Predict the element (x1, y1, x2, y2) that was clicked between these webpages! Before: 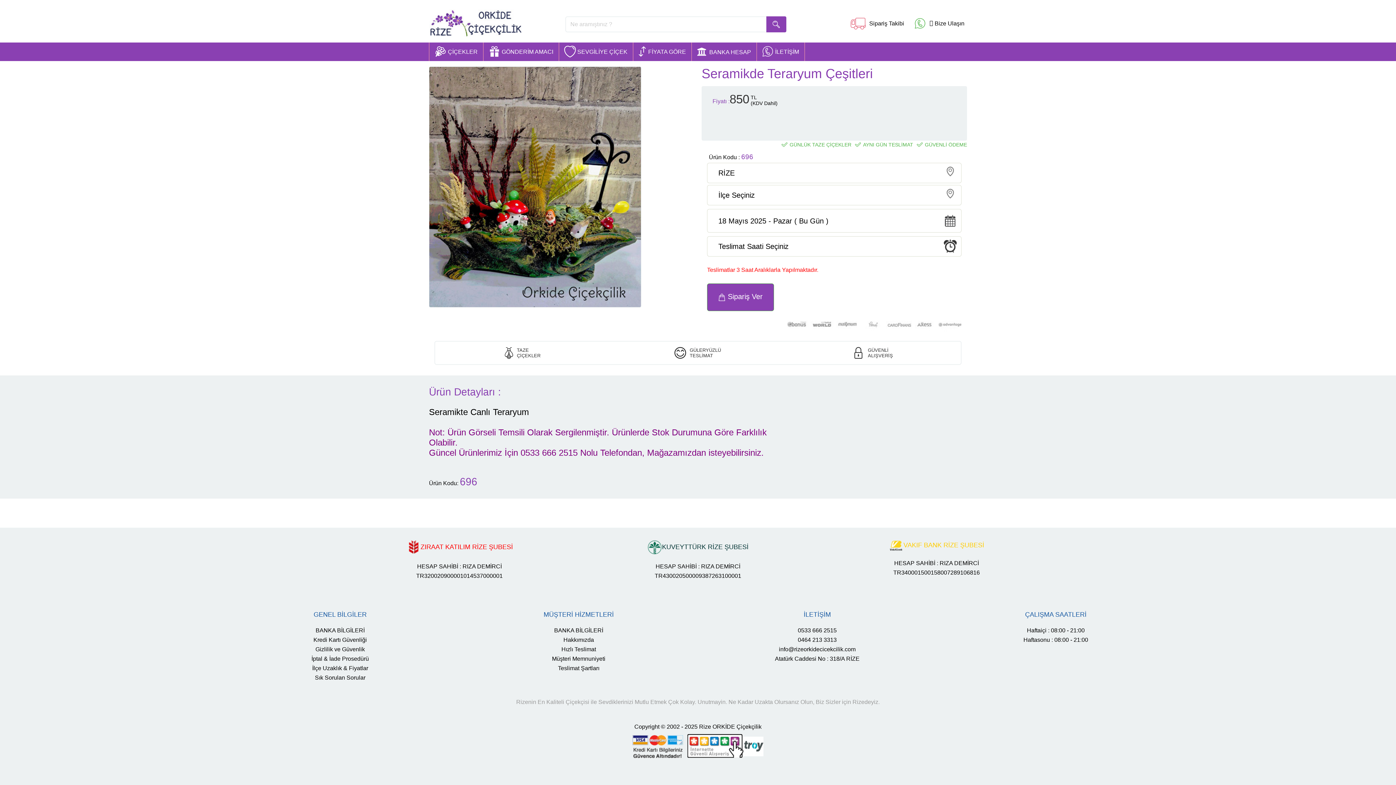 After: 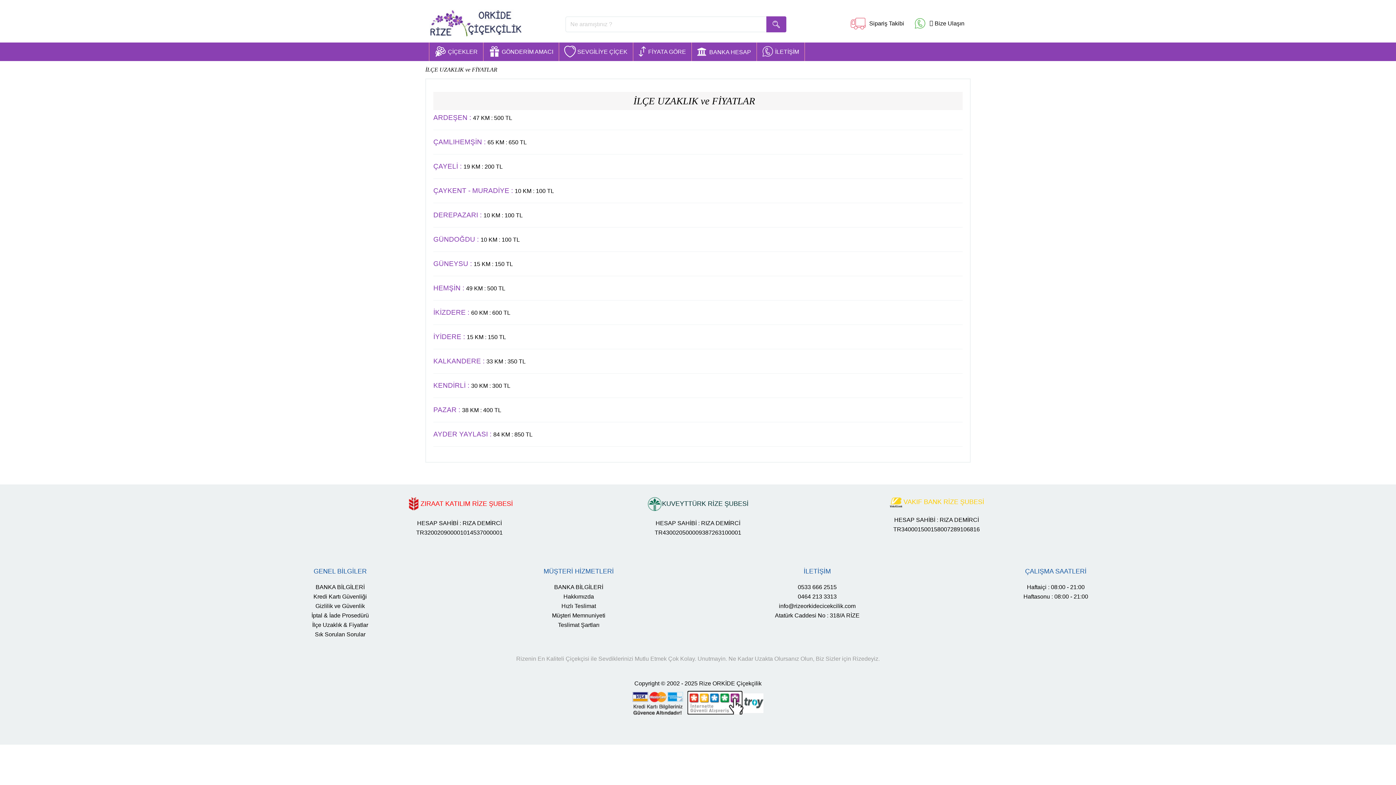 Action: bbox: (312, 665, 368, 671) label: İlçe Uzaklık & Fiyatlar